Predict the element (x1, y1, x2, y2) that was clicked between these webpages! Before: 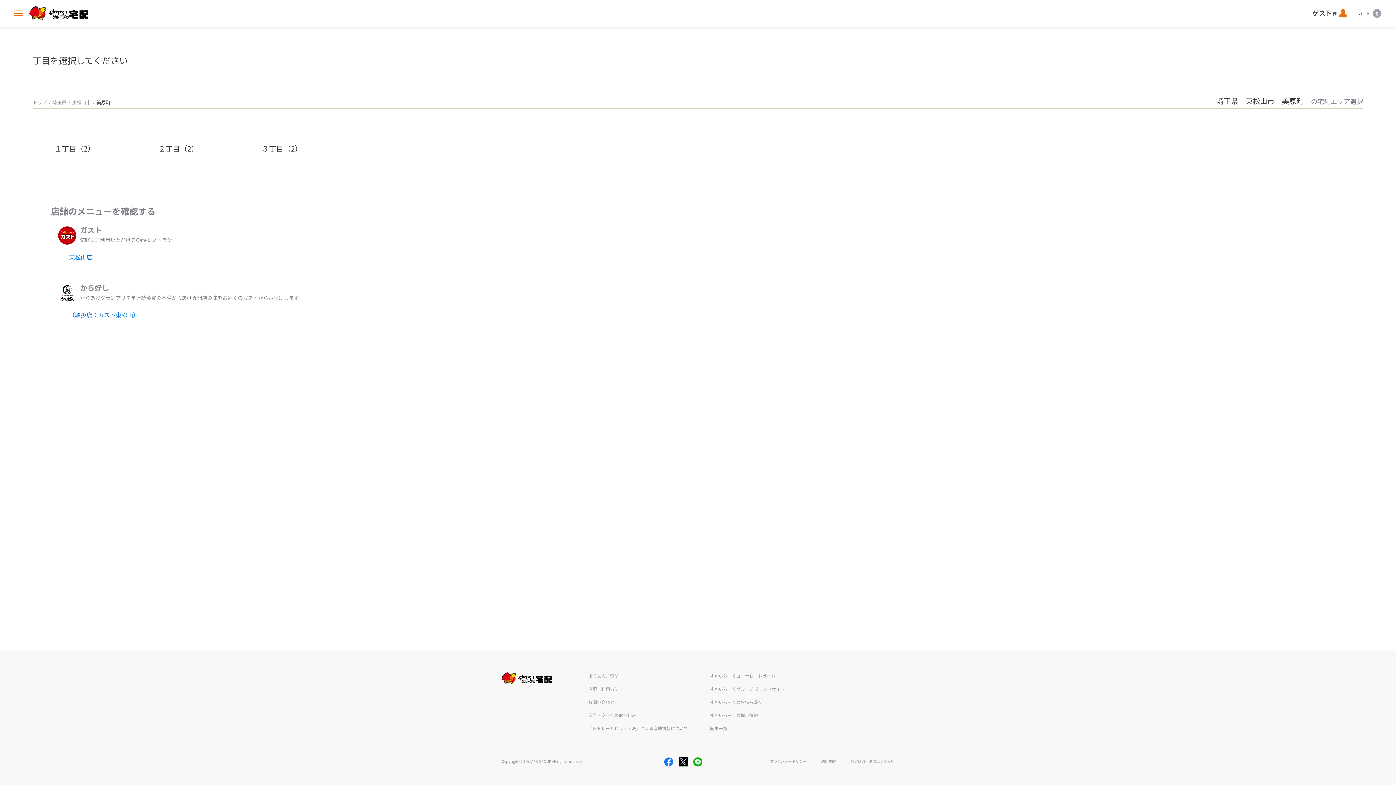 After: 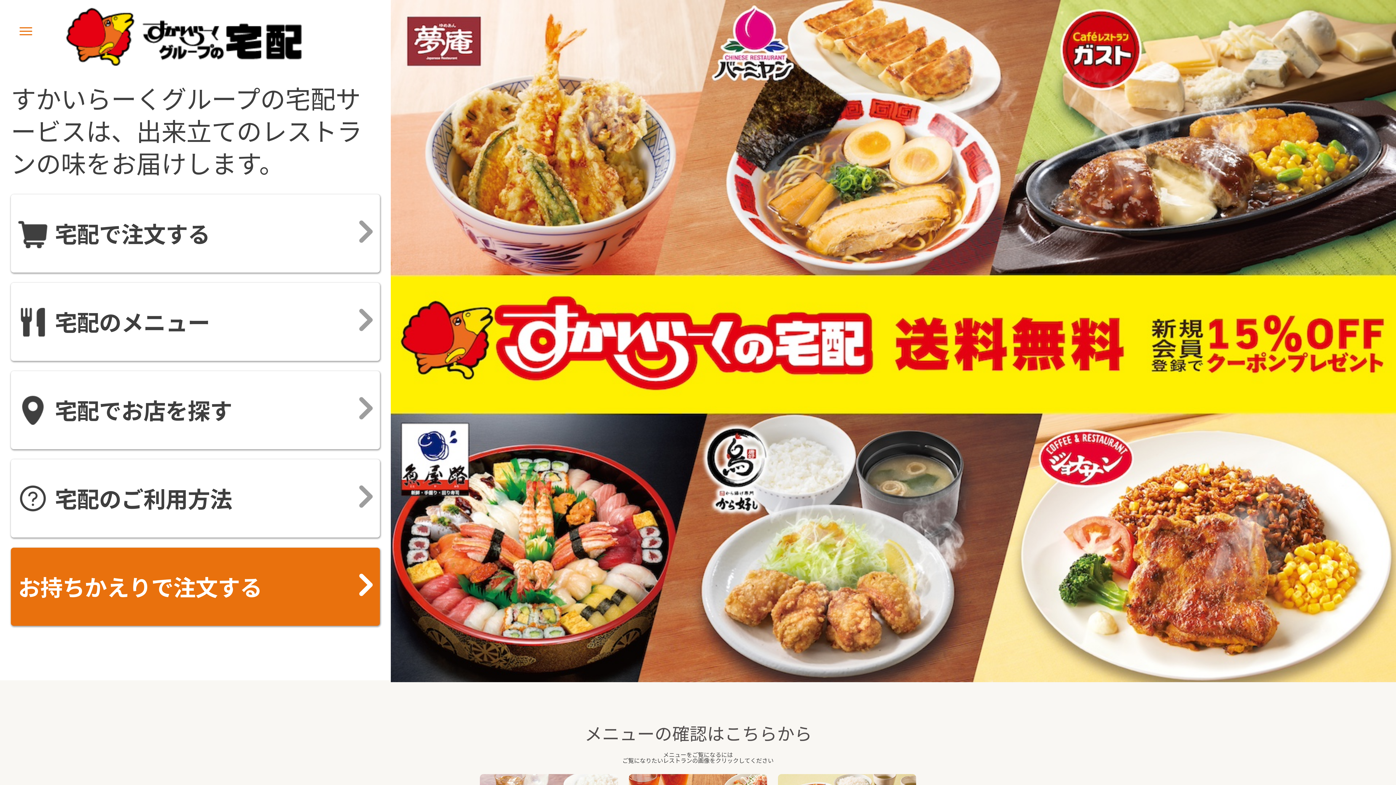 Action: label: トップ bbox: (32, 100, 46, 104)